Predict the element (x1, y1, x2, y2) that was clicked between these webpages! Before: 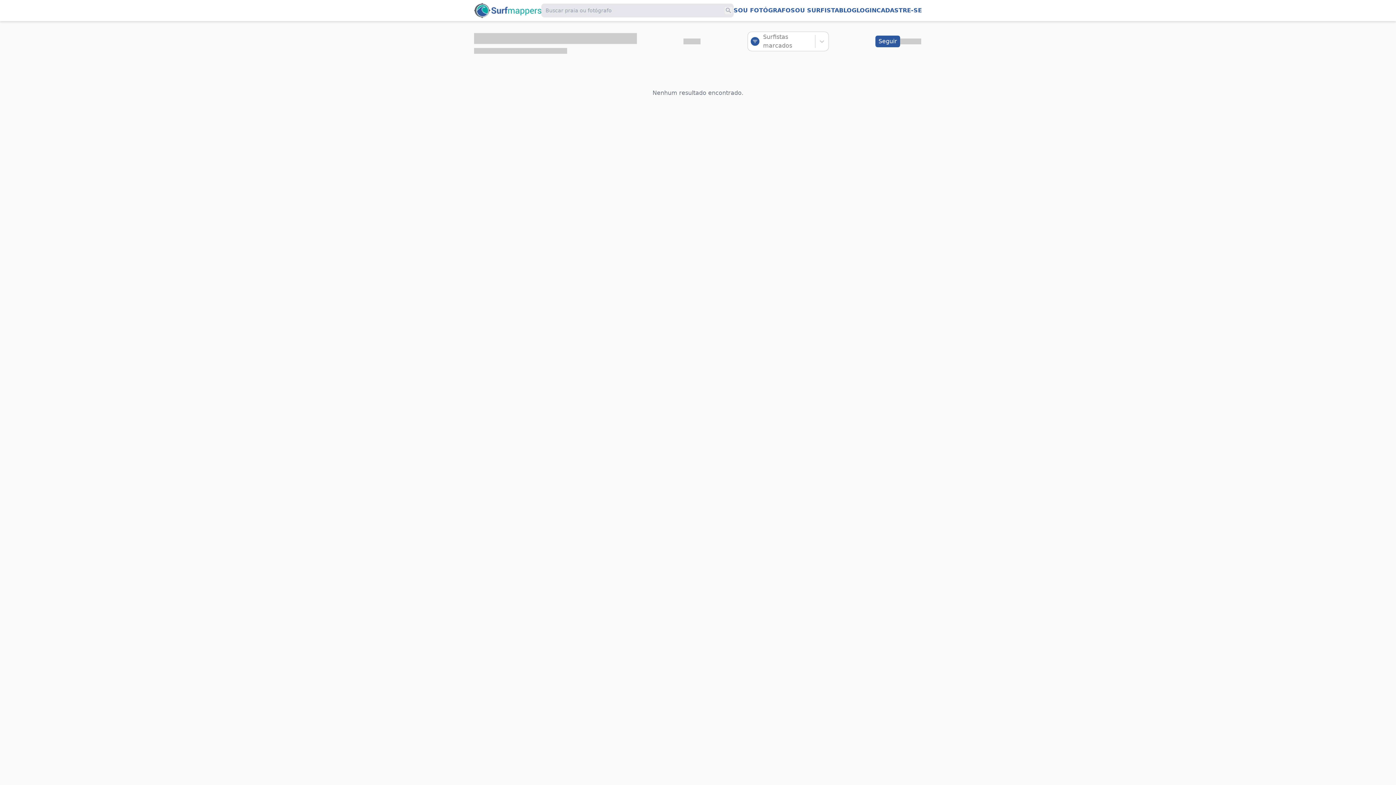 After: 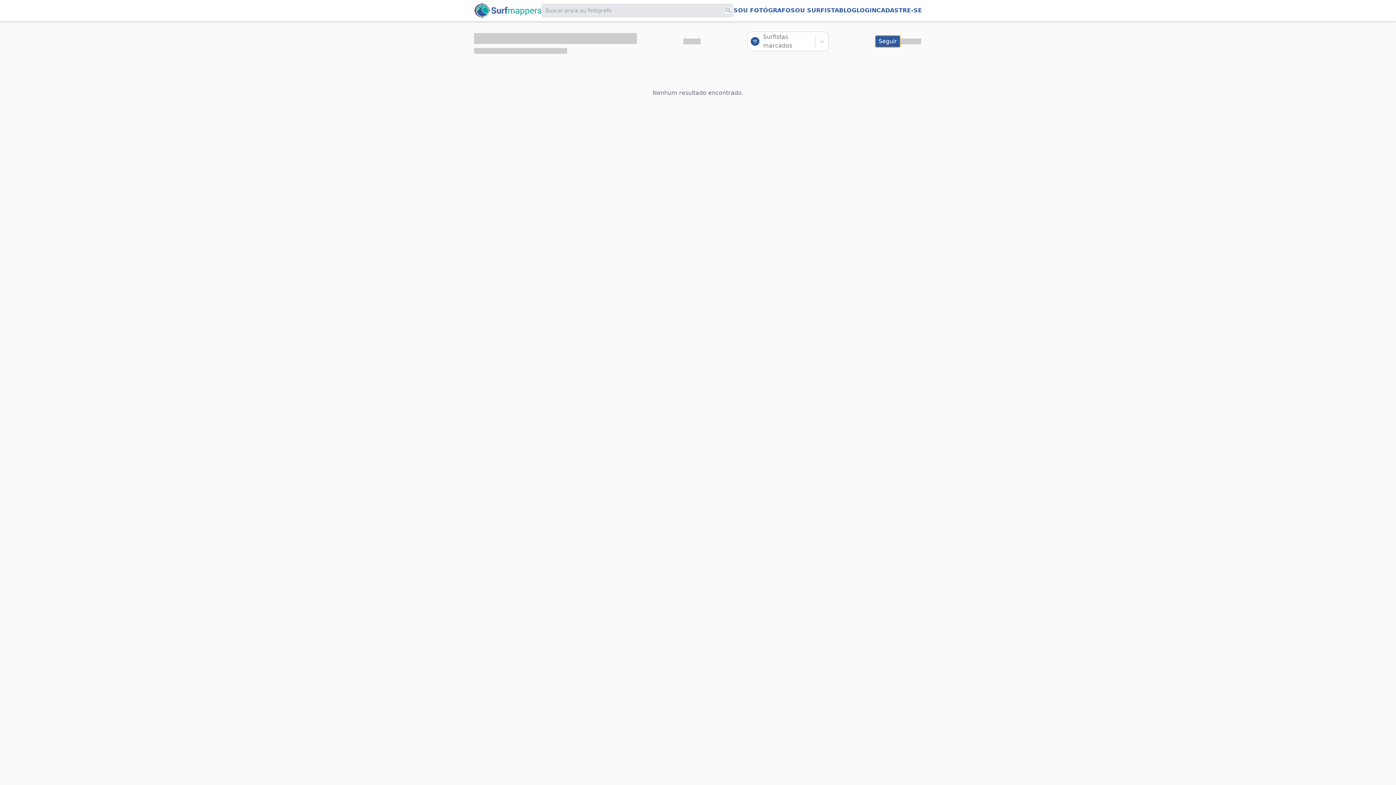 Action: bbox: (875, 35, 900, 47) label: Seguir